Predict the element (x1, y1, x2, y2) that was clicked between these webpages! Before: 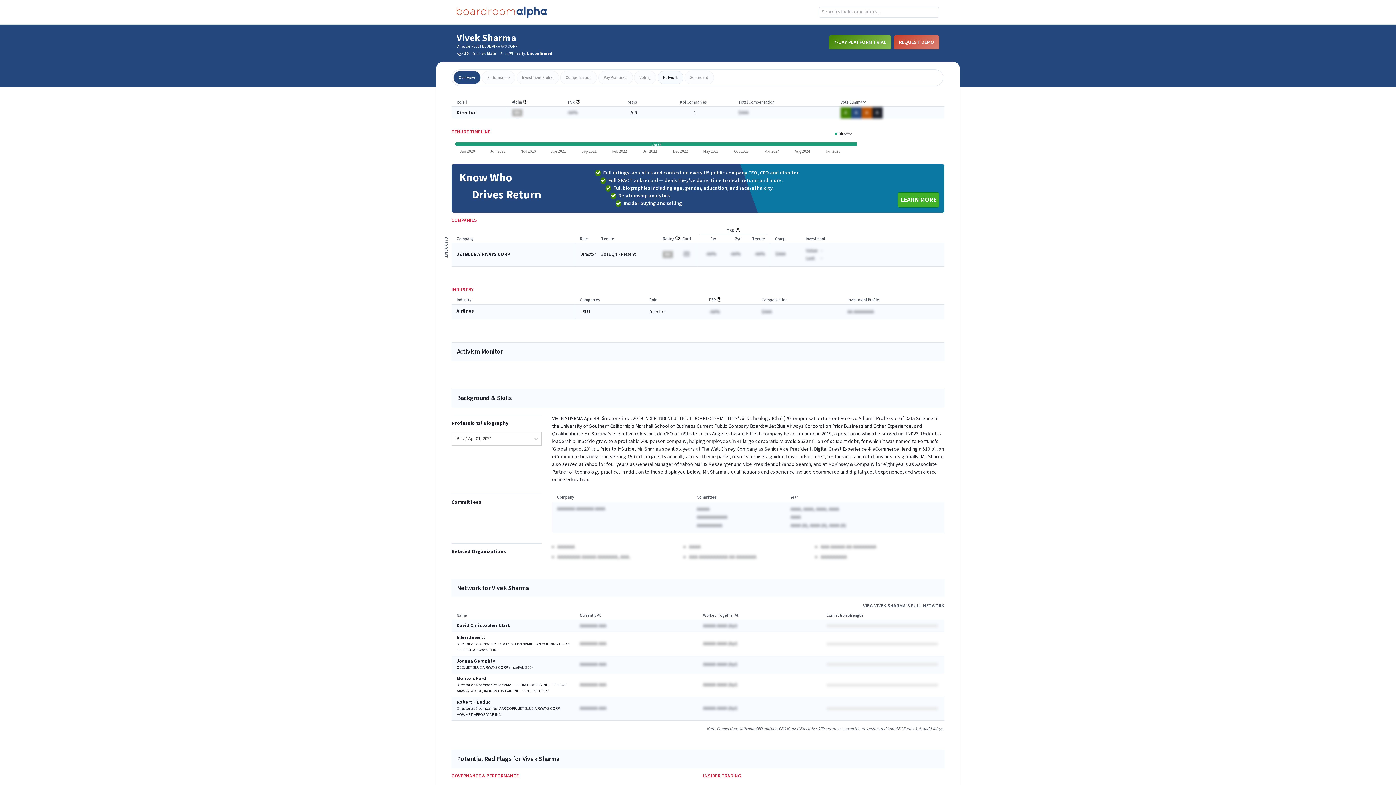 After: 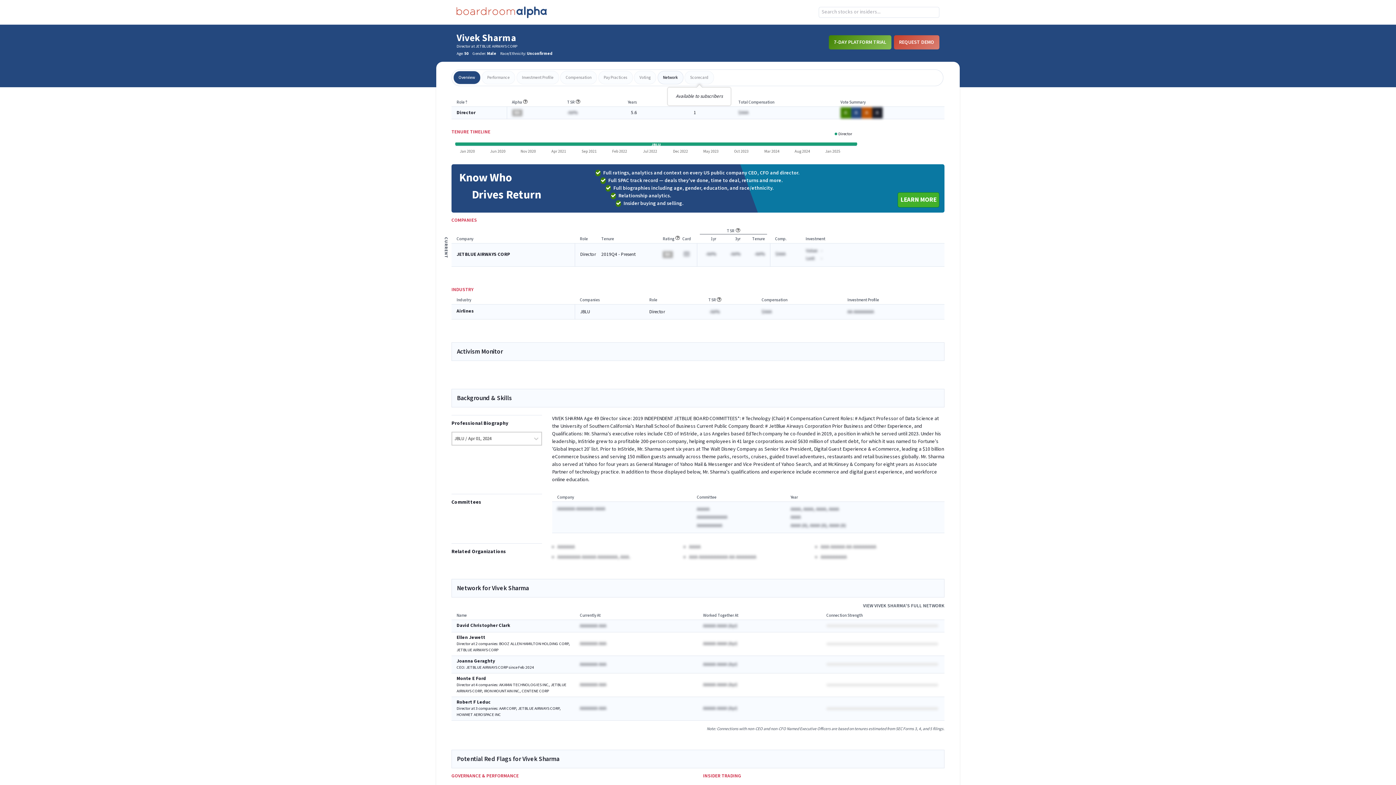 Action: bbox: (684, 70, 714, 84) label: Scorecard